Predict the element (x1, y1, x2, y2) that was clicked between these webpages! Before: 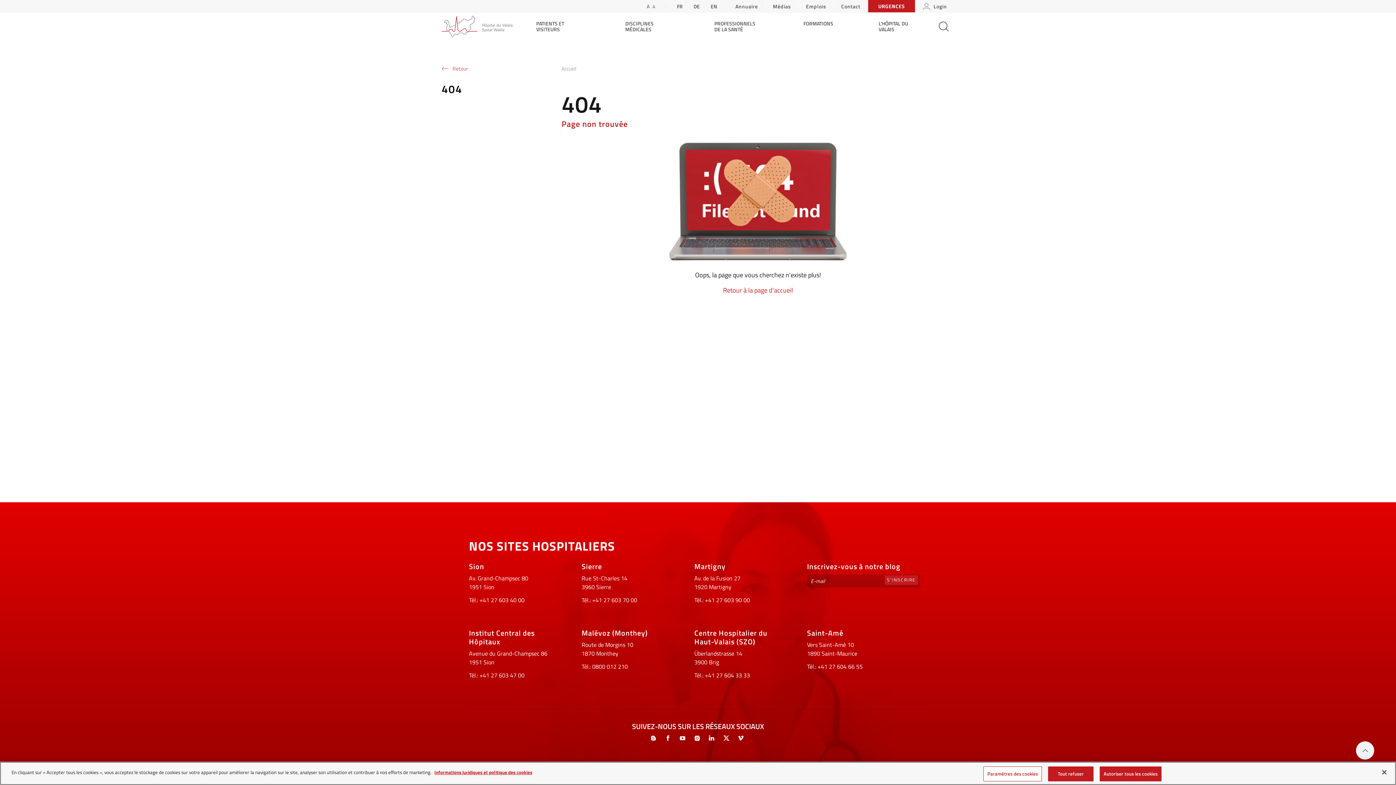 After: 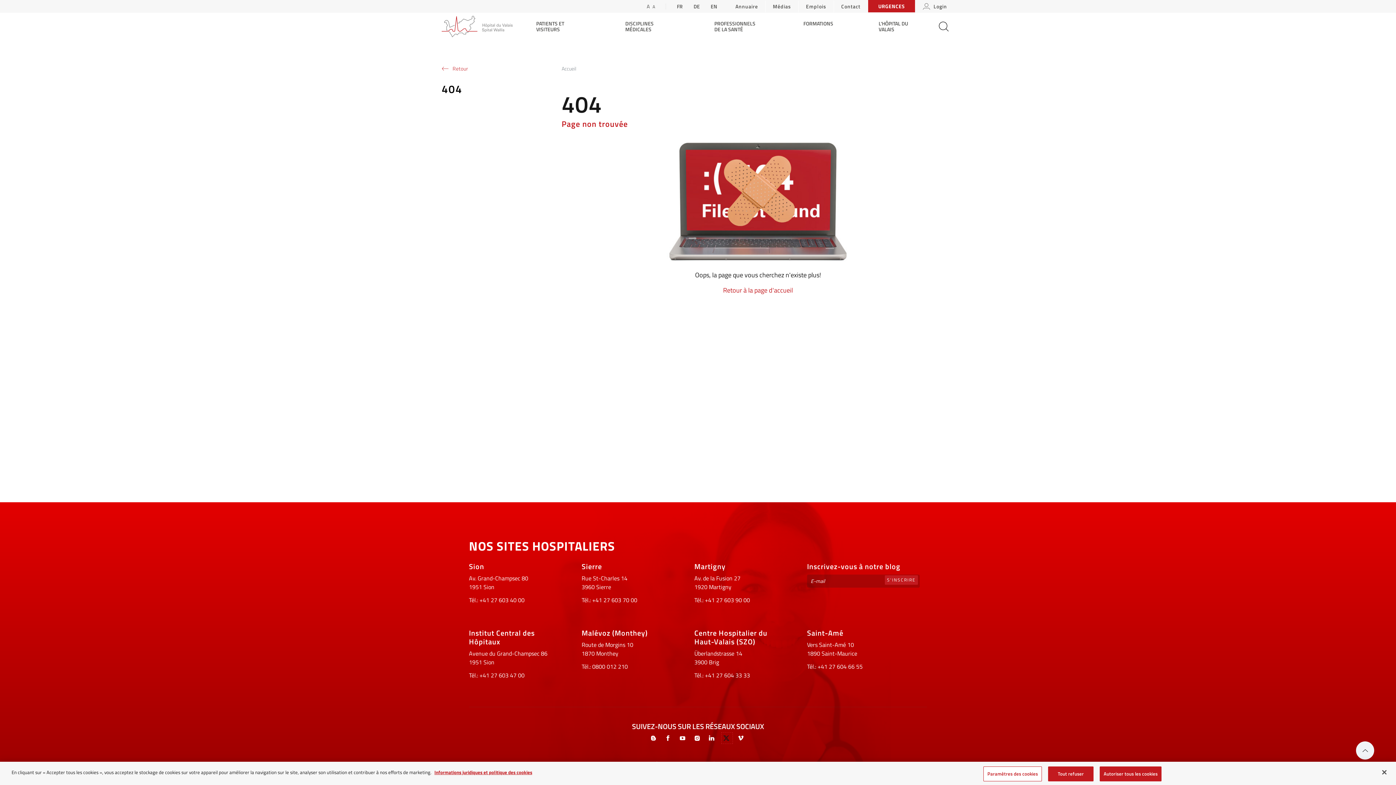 Action: bbox: (721, 733, 732, 744)